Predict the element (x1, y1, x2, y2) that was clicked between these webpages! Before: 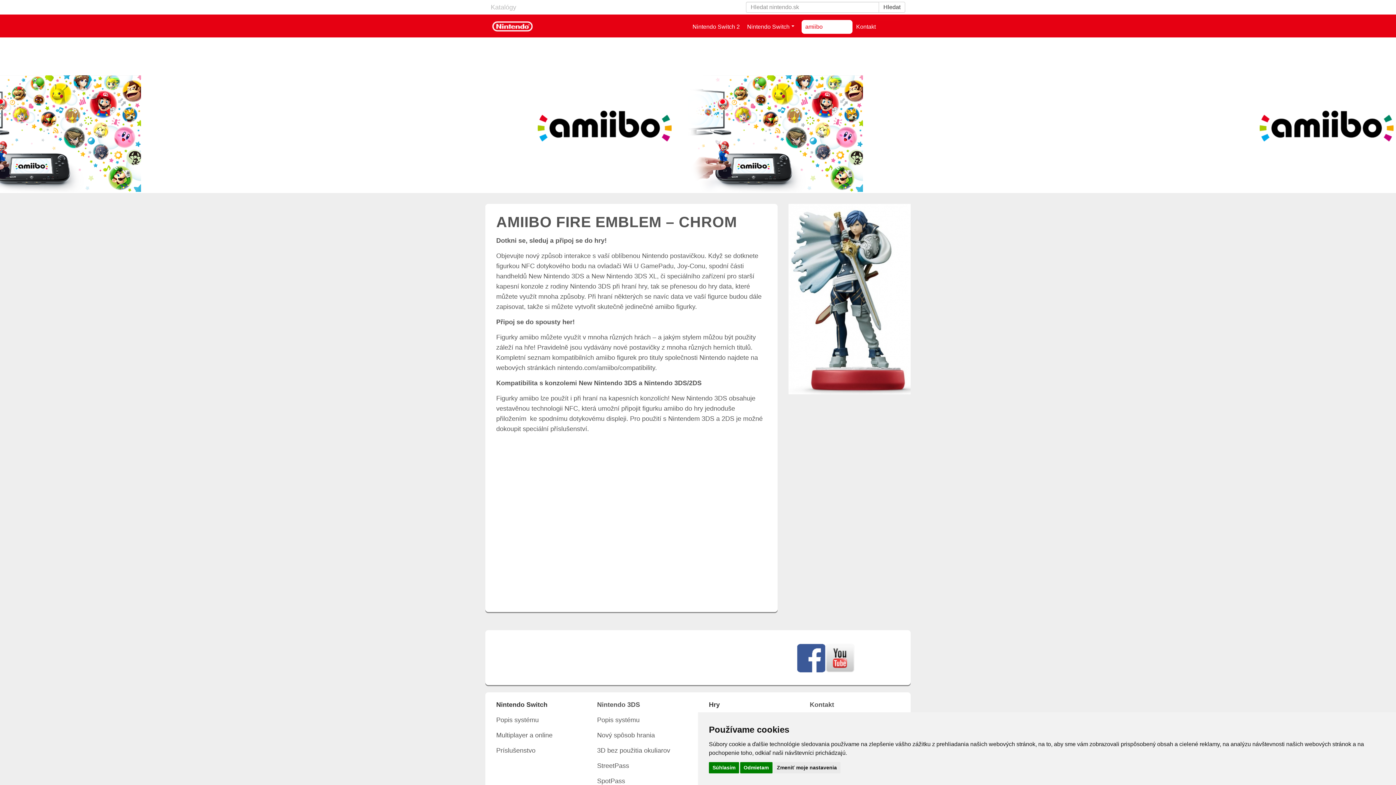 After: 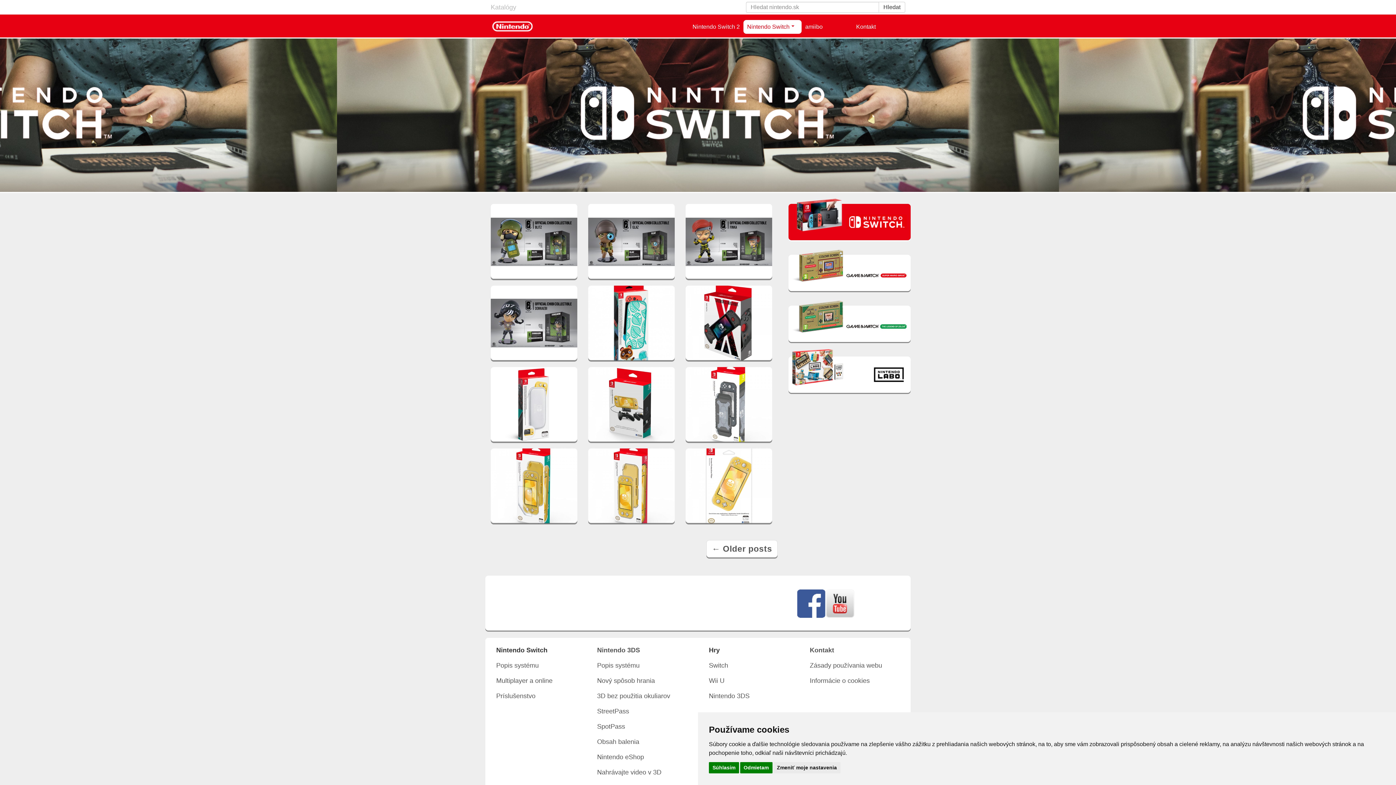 Action: bbox: (496, 747, 535, 754) label: Príslušenstvo